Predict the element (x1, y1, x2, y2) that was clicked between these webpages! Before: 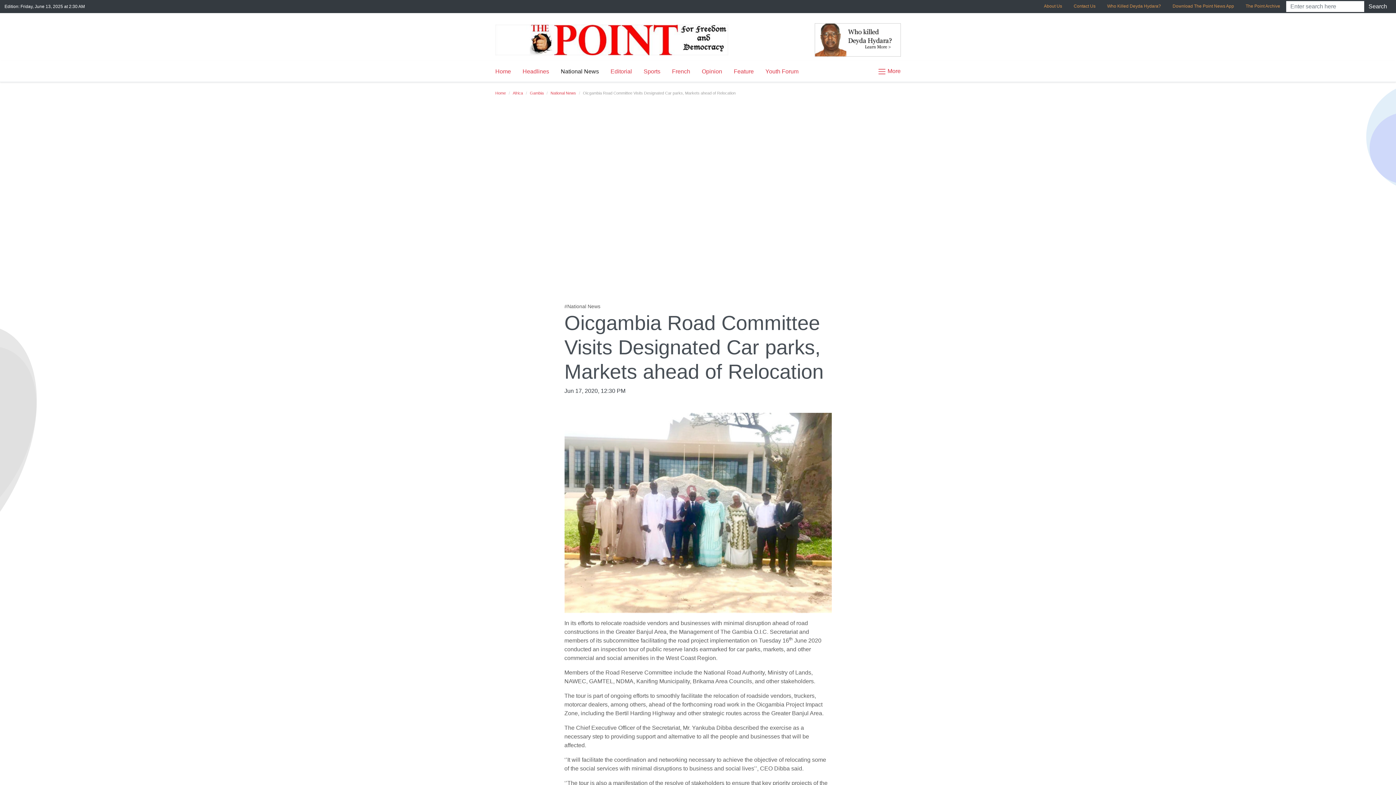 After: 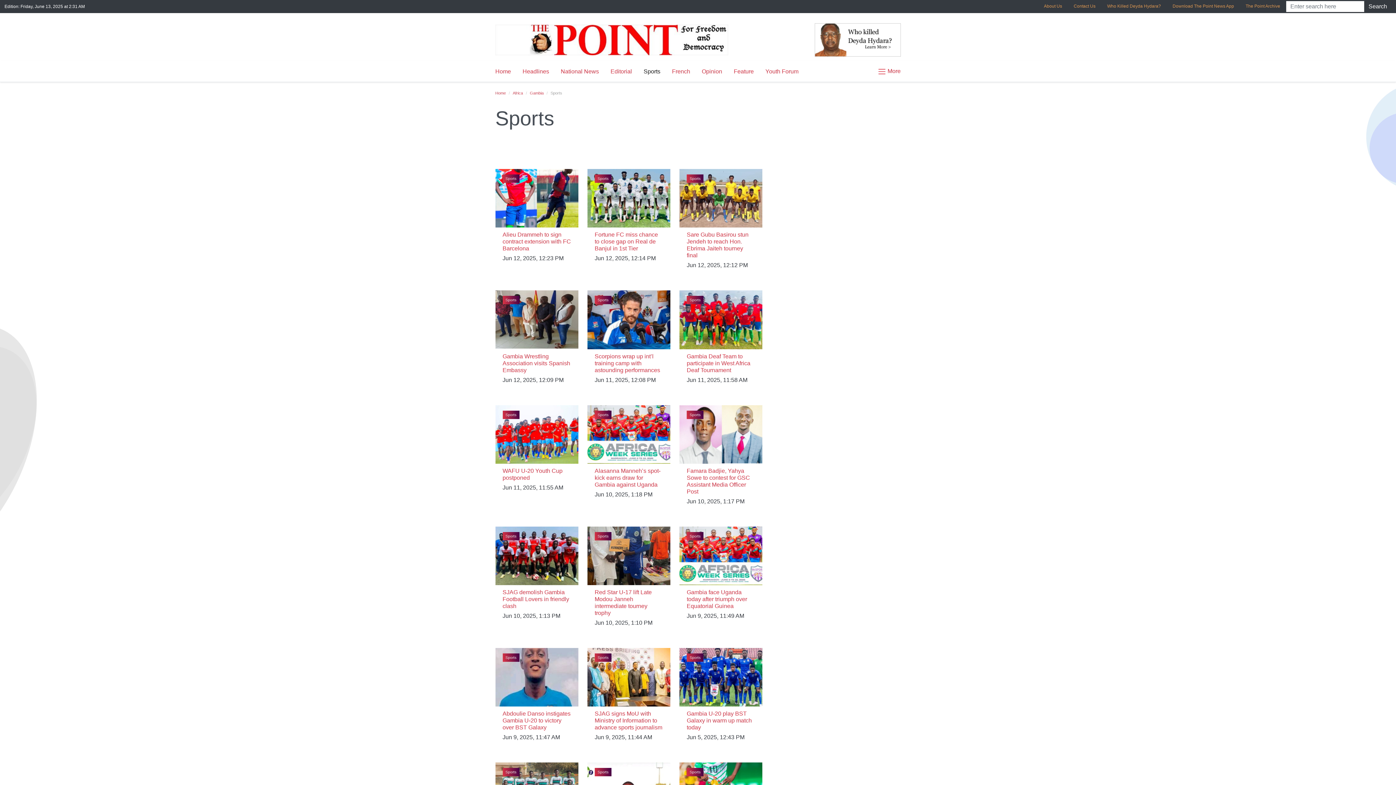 Action: label: Sports bbox: (638, 64, 666, 78)